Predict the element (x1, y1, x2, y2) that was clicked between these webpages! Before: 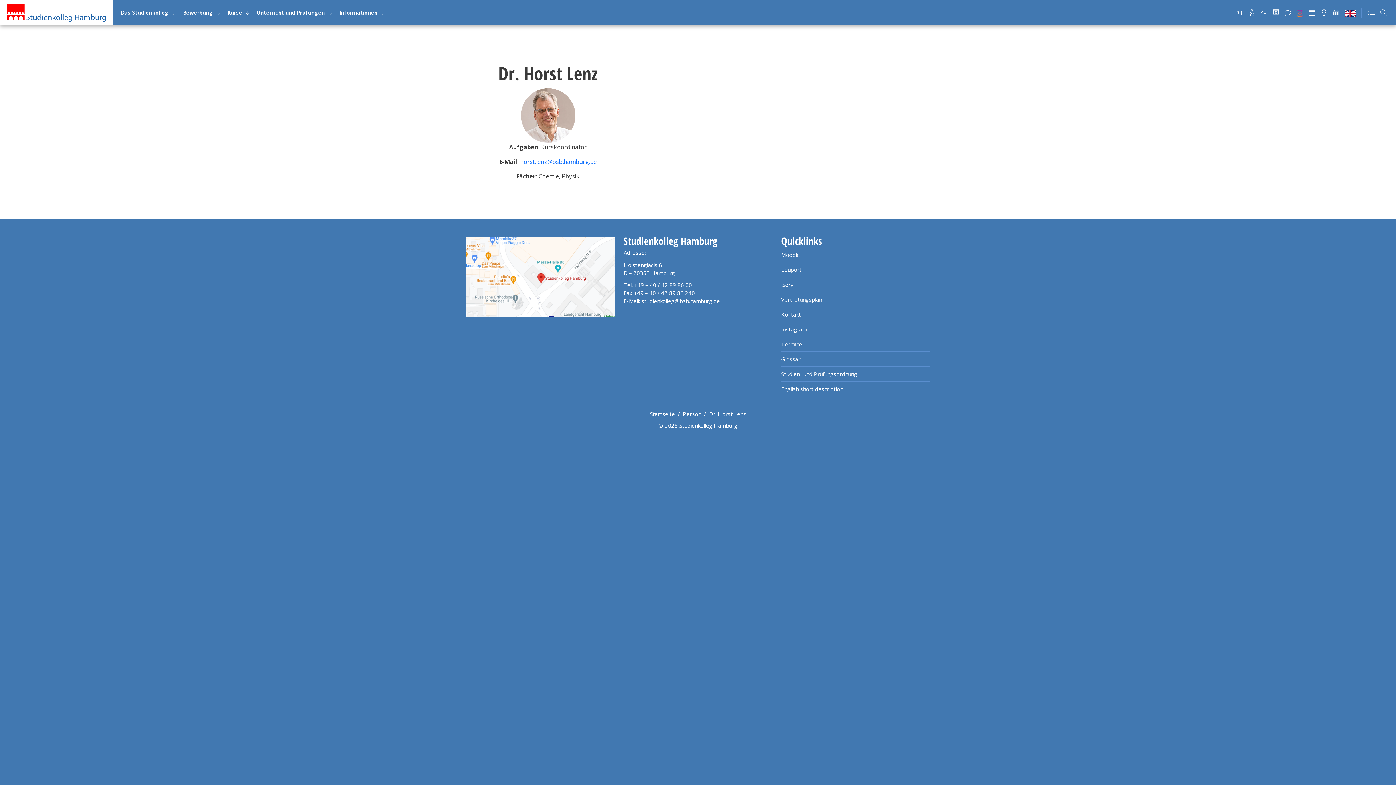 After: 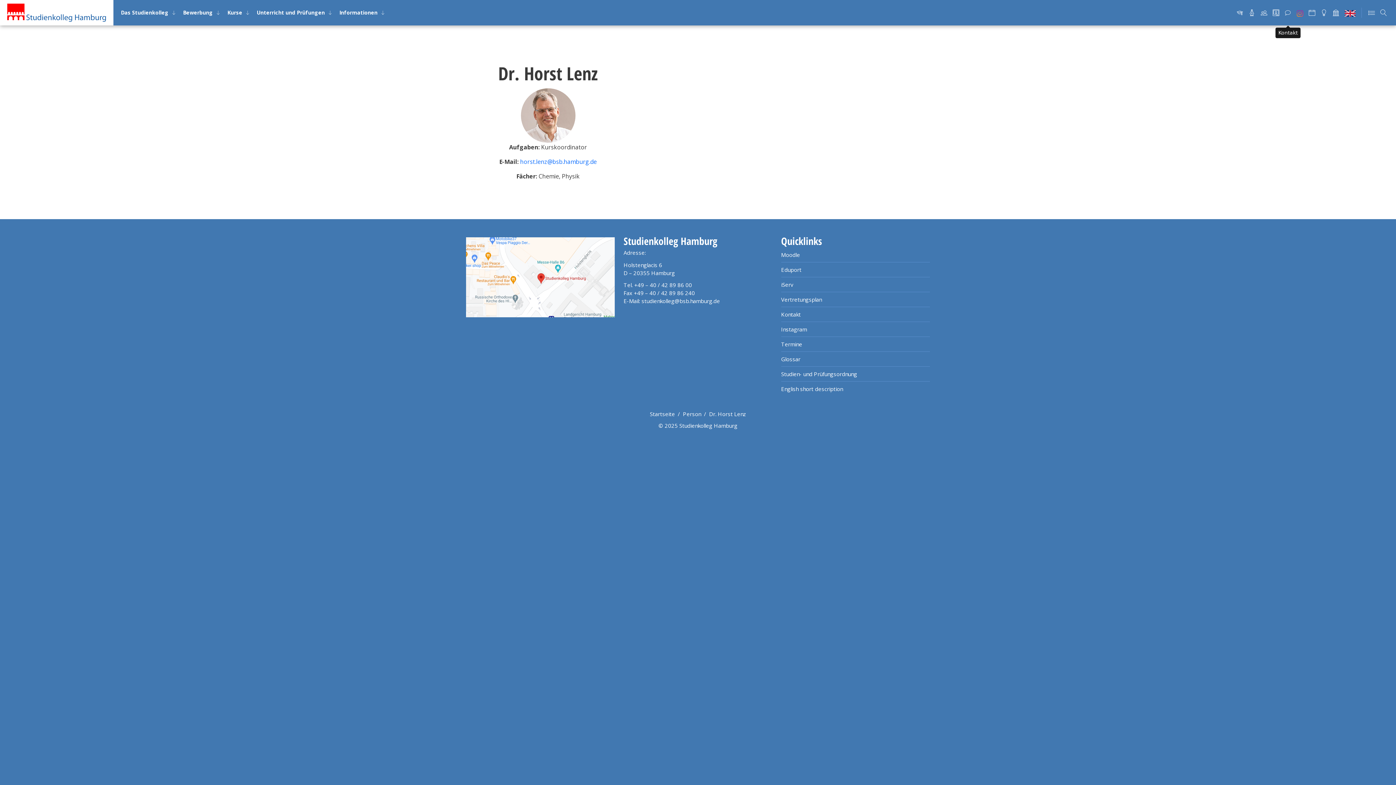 Action: bbox: (1285, 0, 1291, 25)